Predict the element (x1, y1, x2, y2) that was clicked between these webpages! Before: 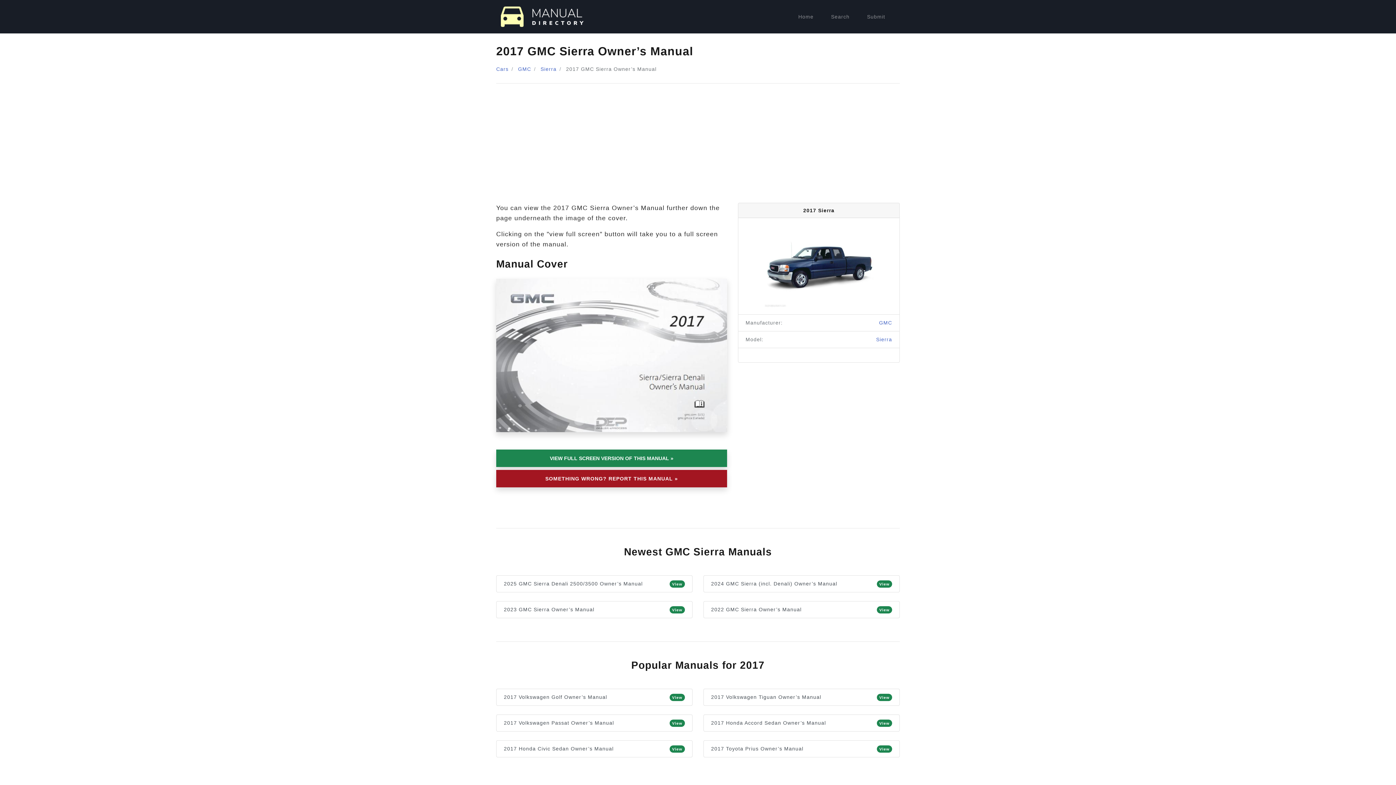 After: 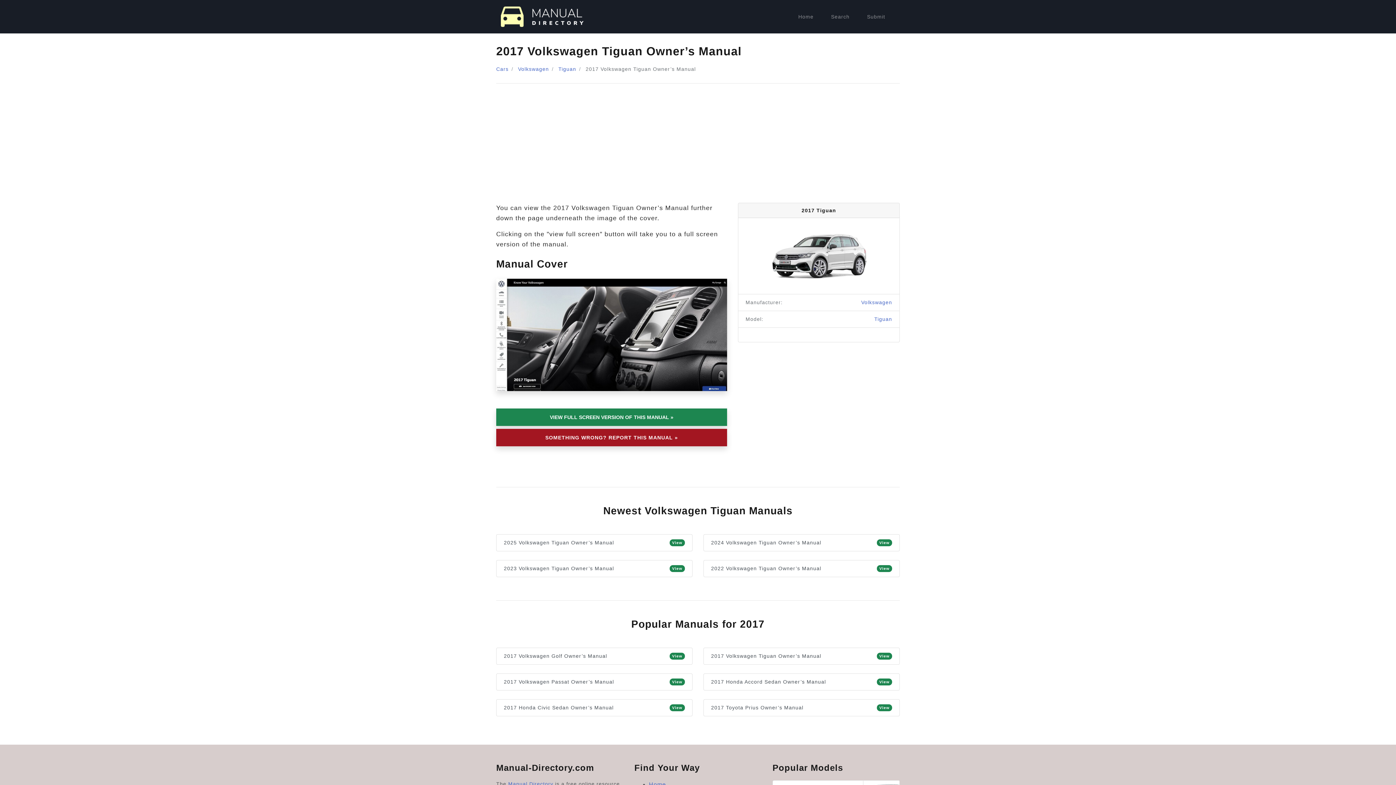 Action: label: 2017 Volkswagen Tiguan Owner’s Manual
View bbox: (703, 689, 900, 706)